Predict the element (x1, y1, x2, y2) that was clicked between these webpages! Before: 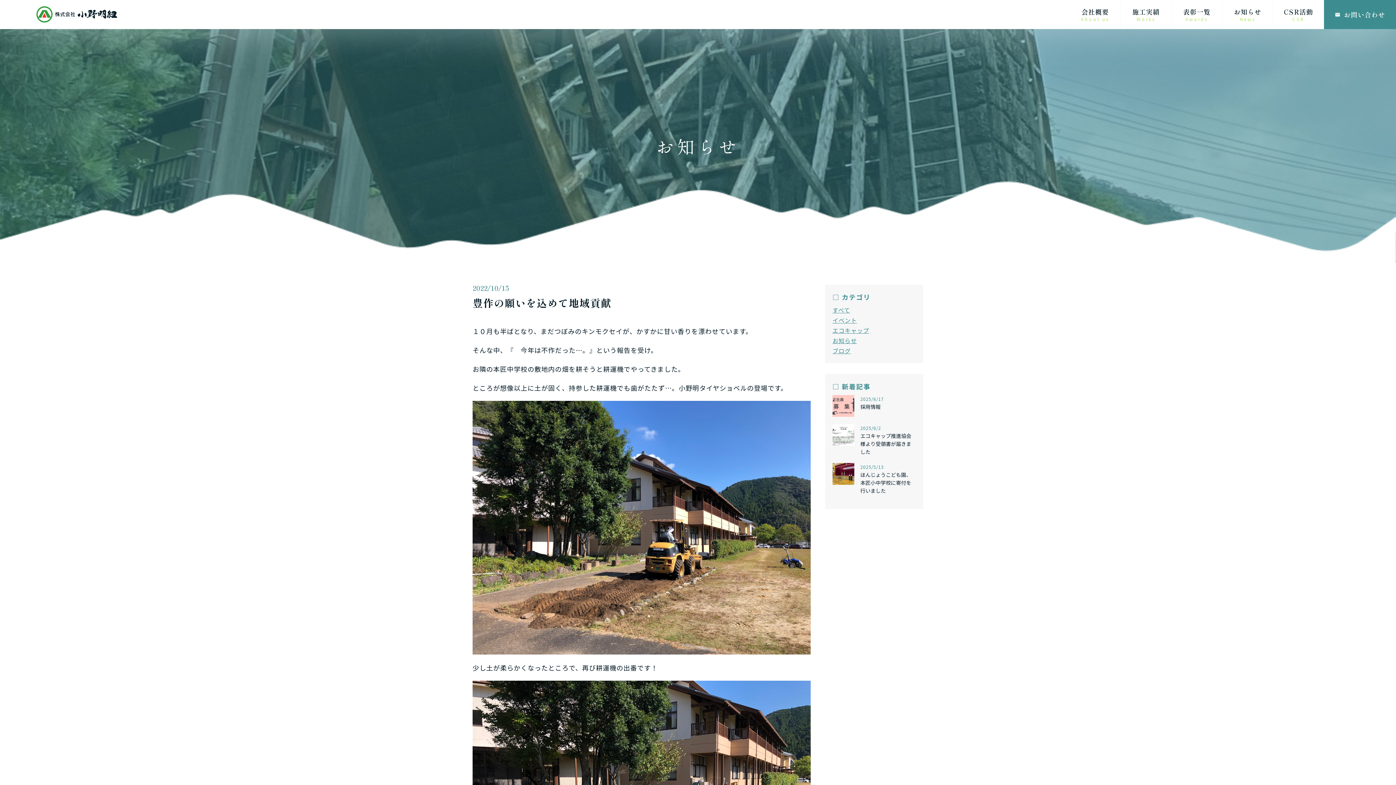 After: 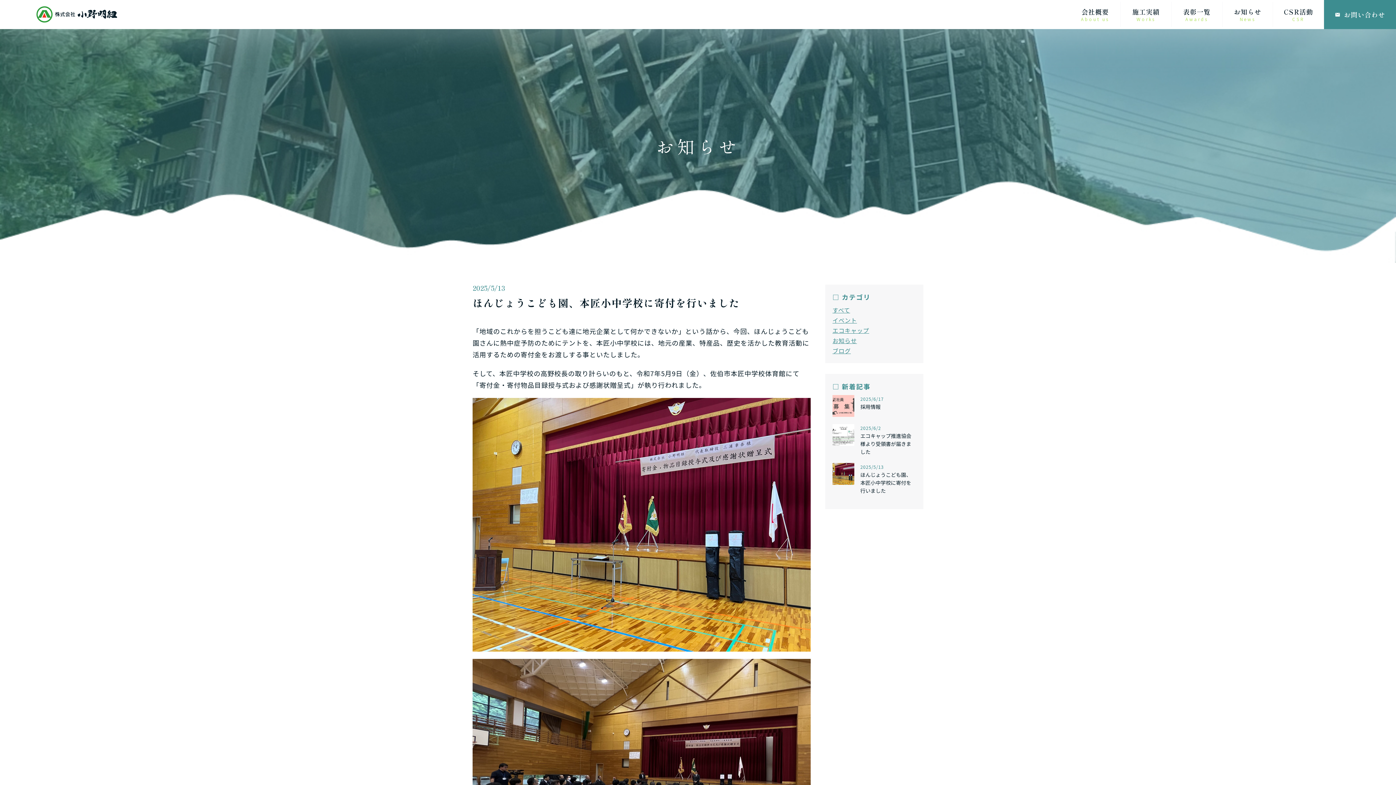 Action: bbox: (832, 463, 916, 495) label: ,
2025/5/13
ほんじょうこども園、本匠小中学校に寄付を行いました